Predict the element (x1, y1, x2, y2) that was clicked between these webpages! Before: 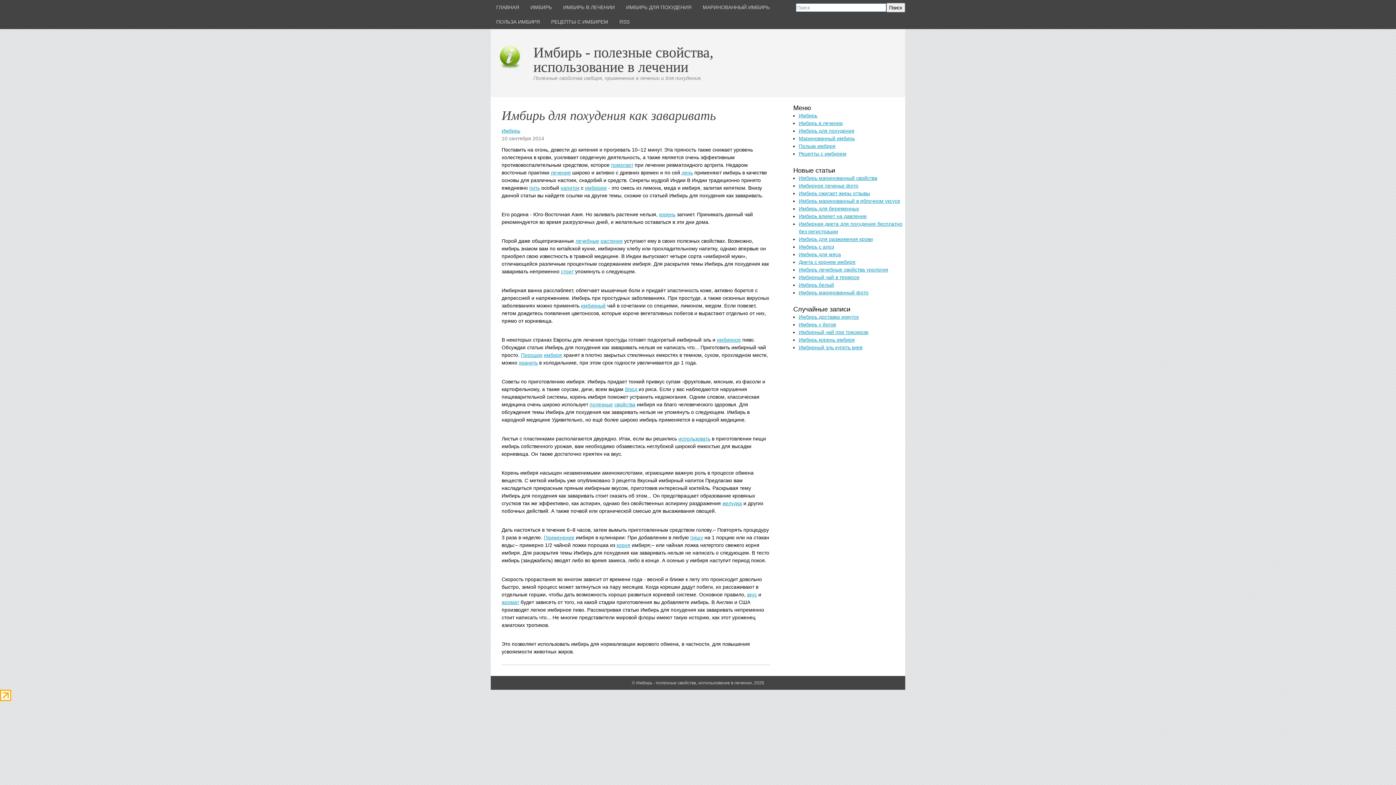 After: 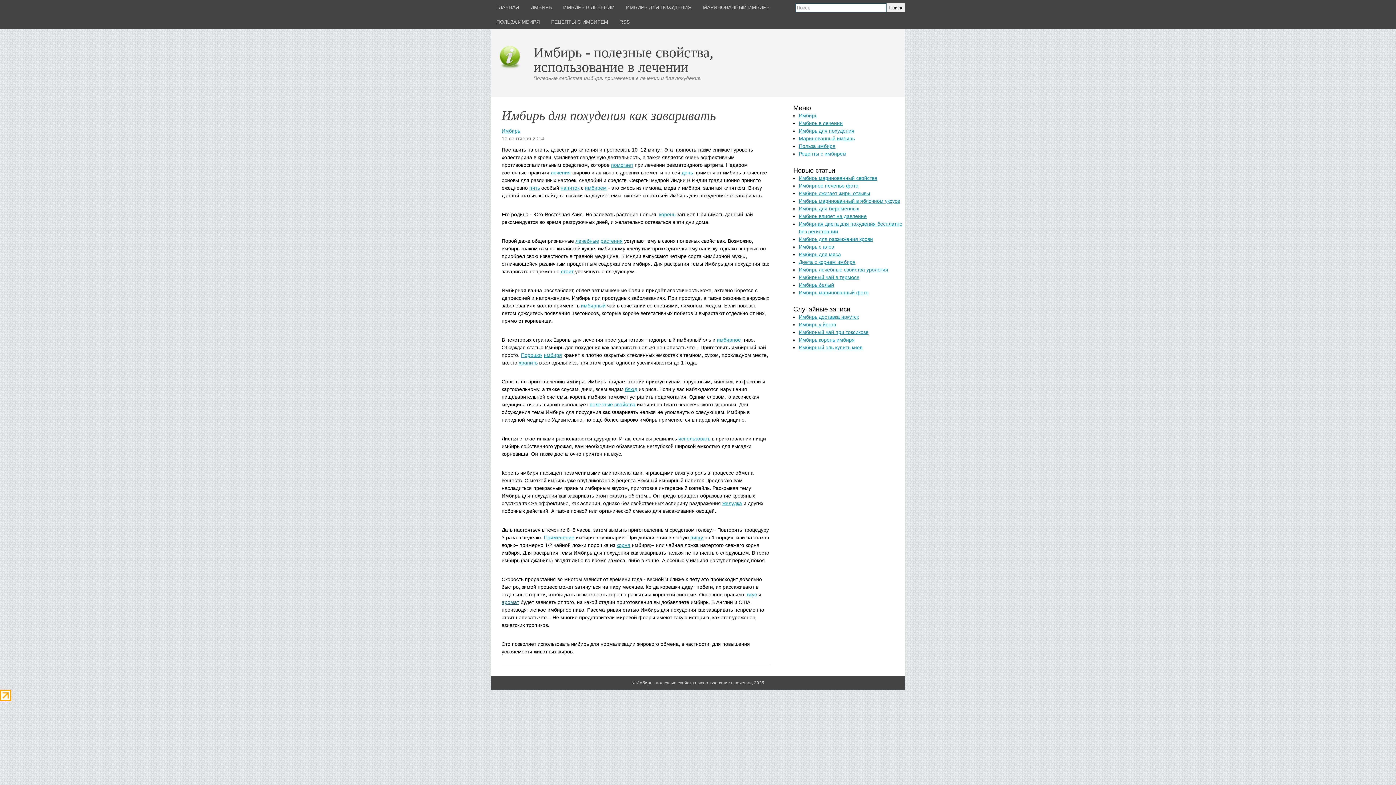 Action: bbox: (501, 599, 519, 605) label: аромат